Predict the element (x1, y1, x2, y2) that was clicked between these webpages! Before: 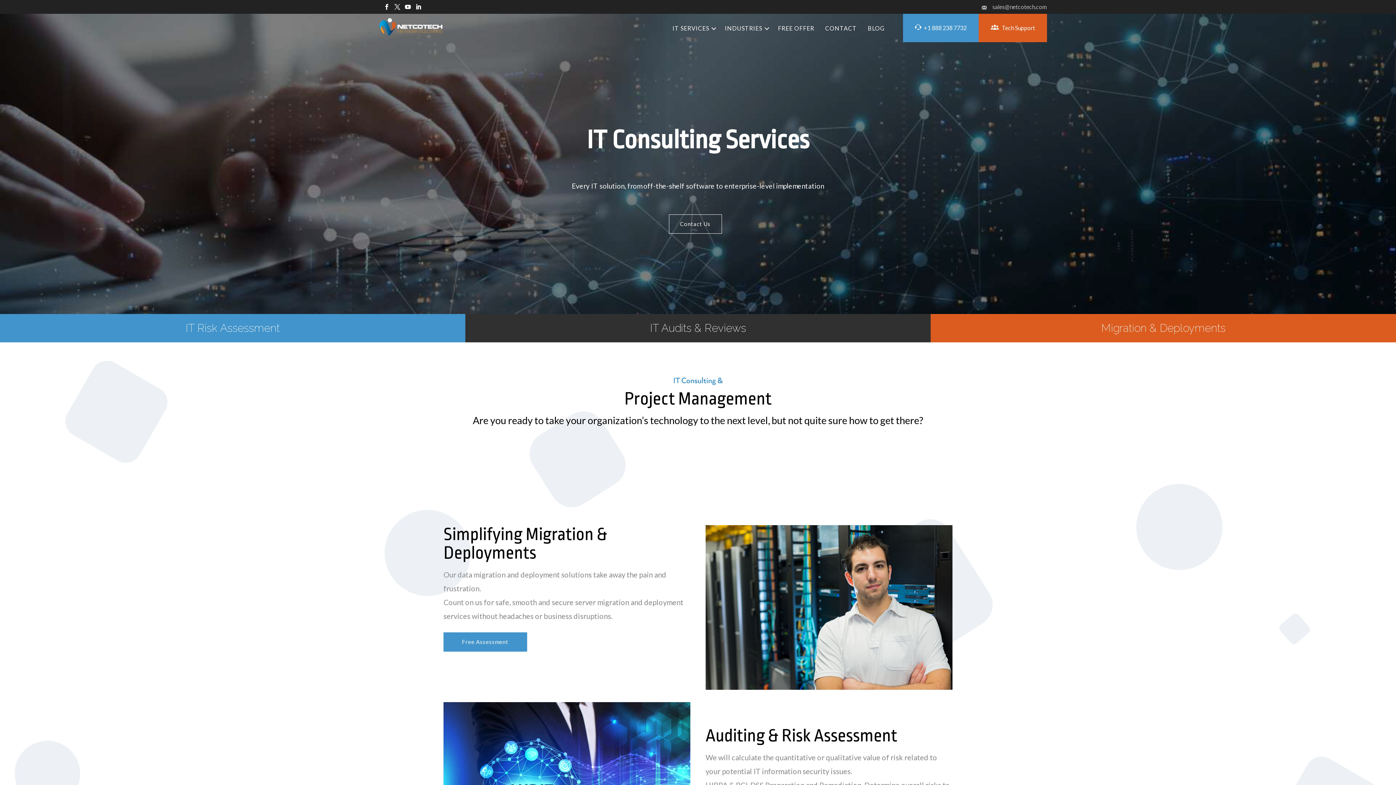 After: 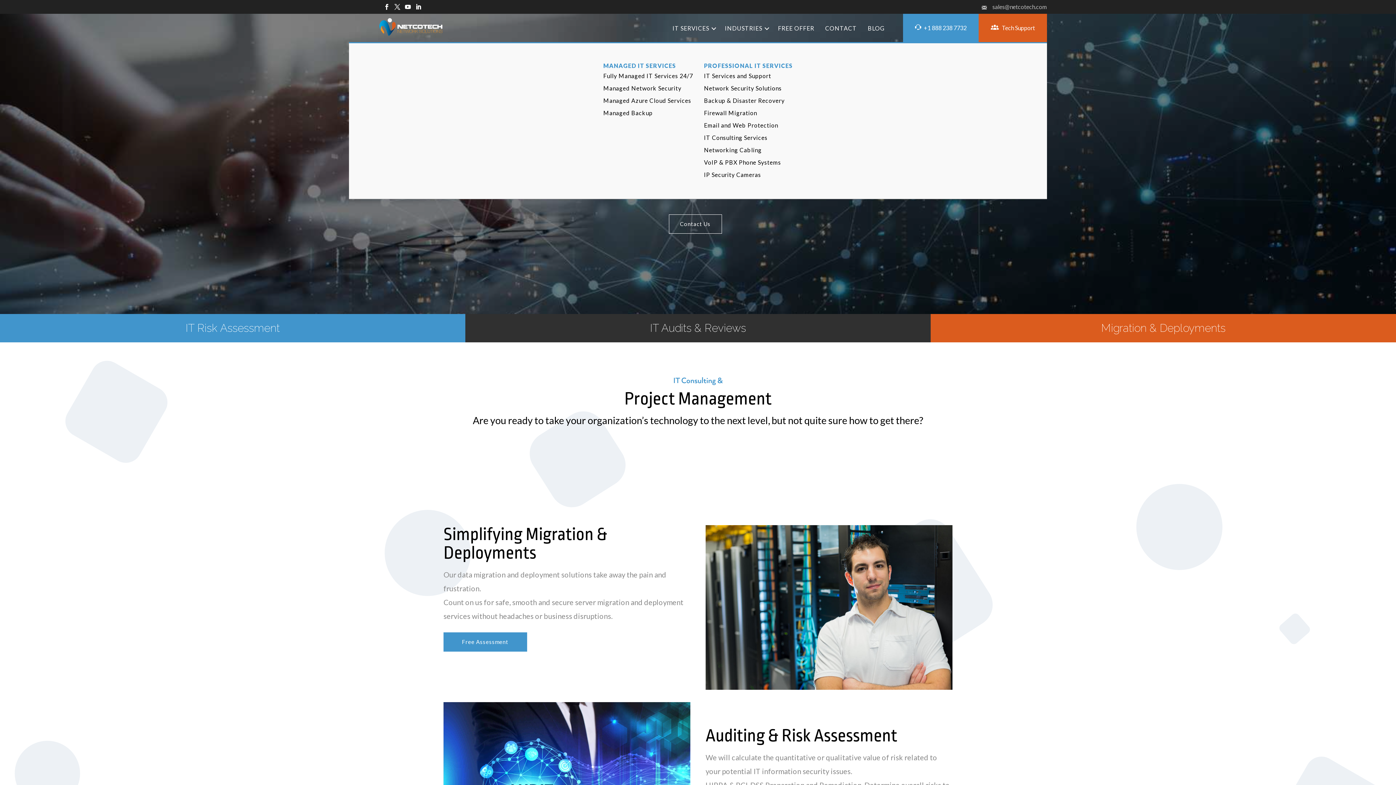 Action: label: IT SERVICES bbox: (672, 24, 709, 31)